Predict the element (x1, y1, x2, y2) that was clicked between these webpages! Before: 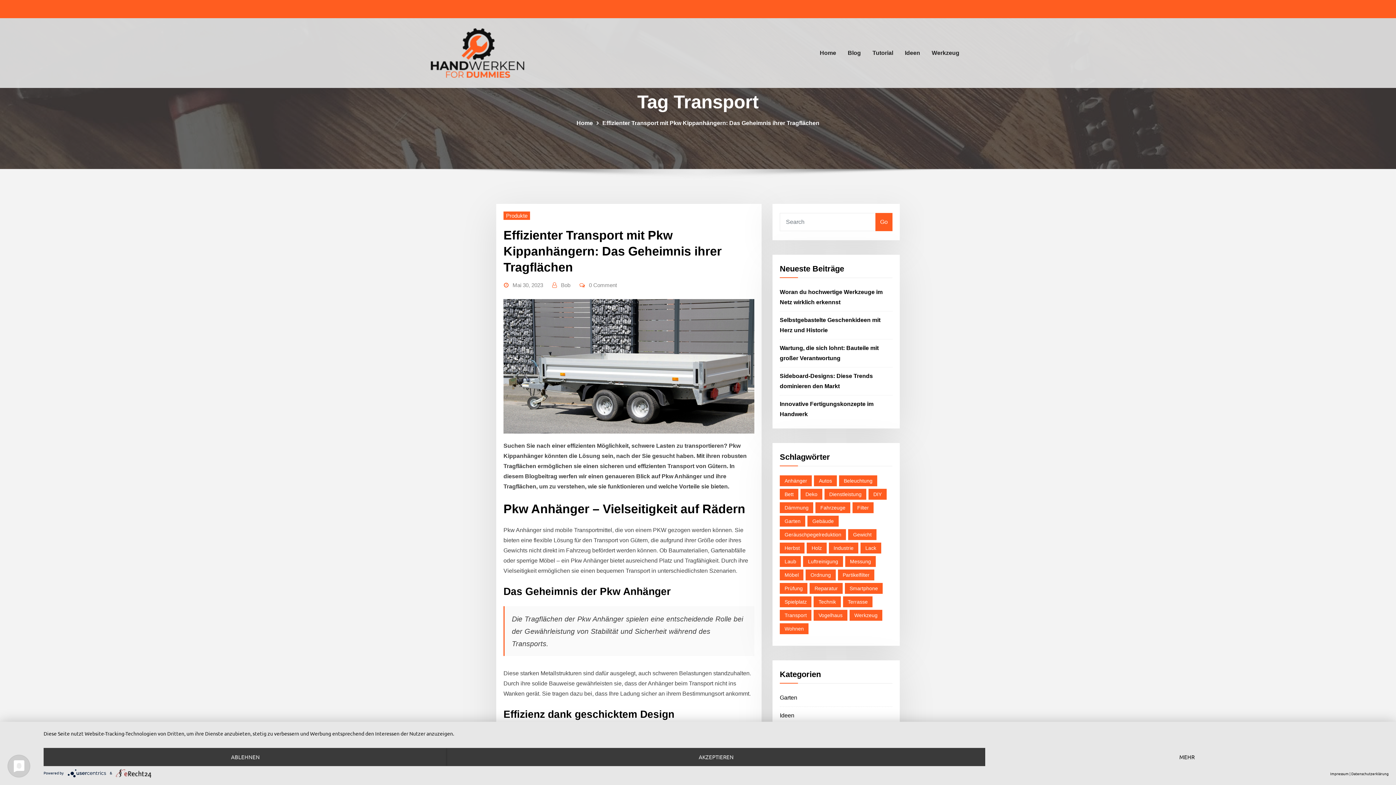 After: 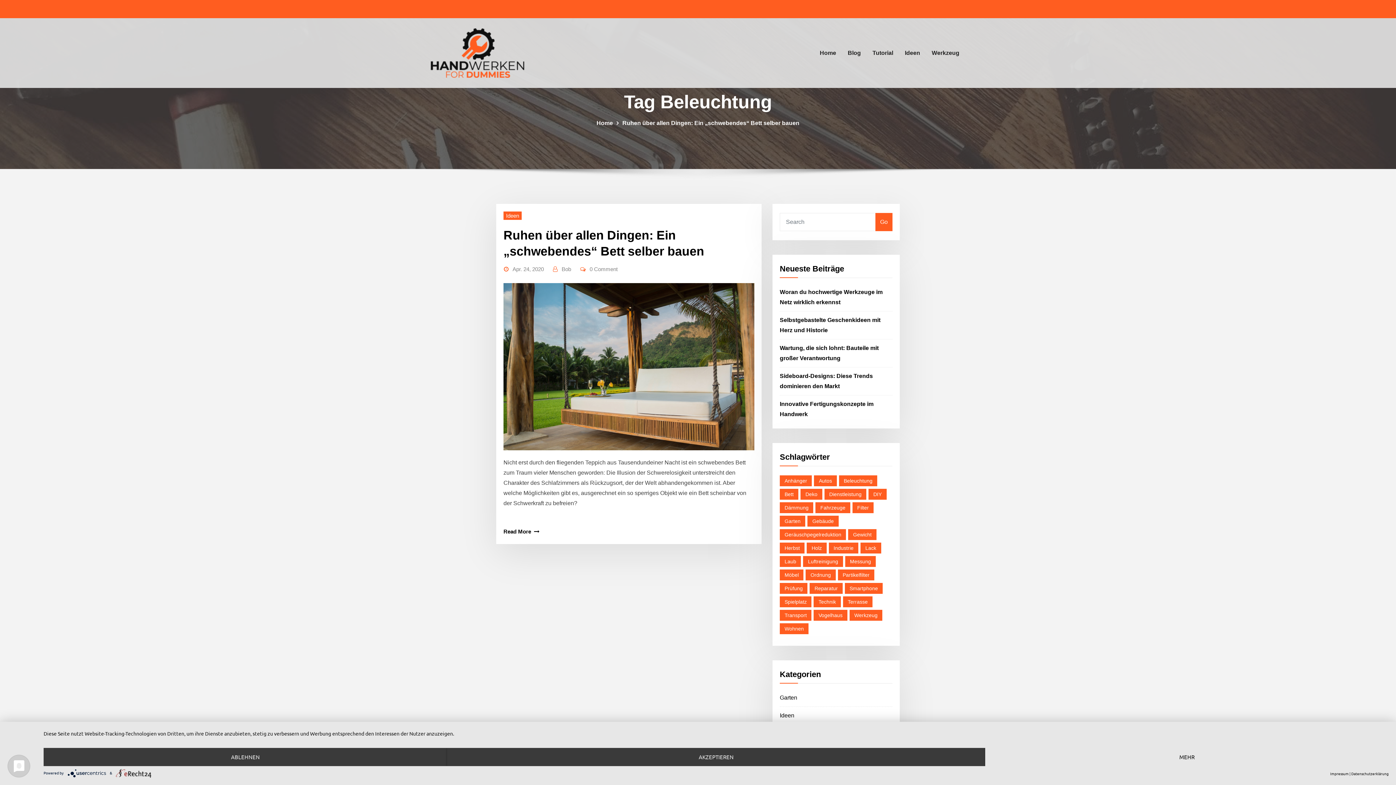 Action: label: Beleuchtung (1 Eintrag) bbox: (839, 475, 877, 486)